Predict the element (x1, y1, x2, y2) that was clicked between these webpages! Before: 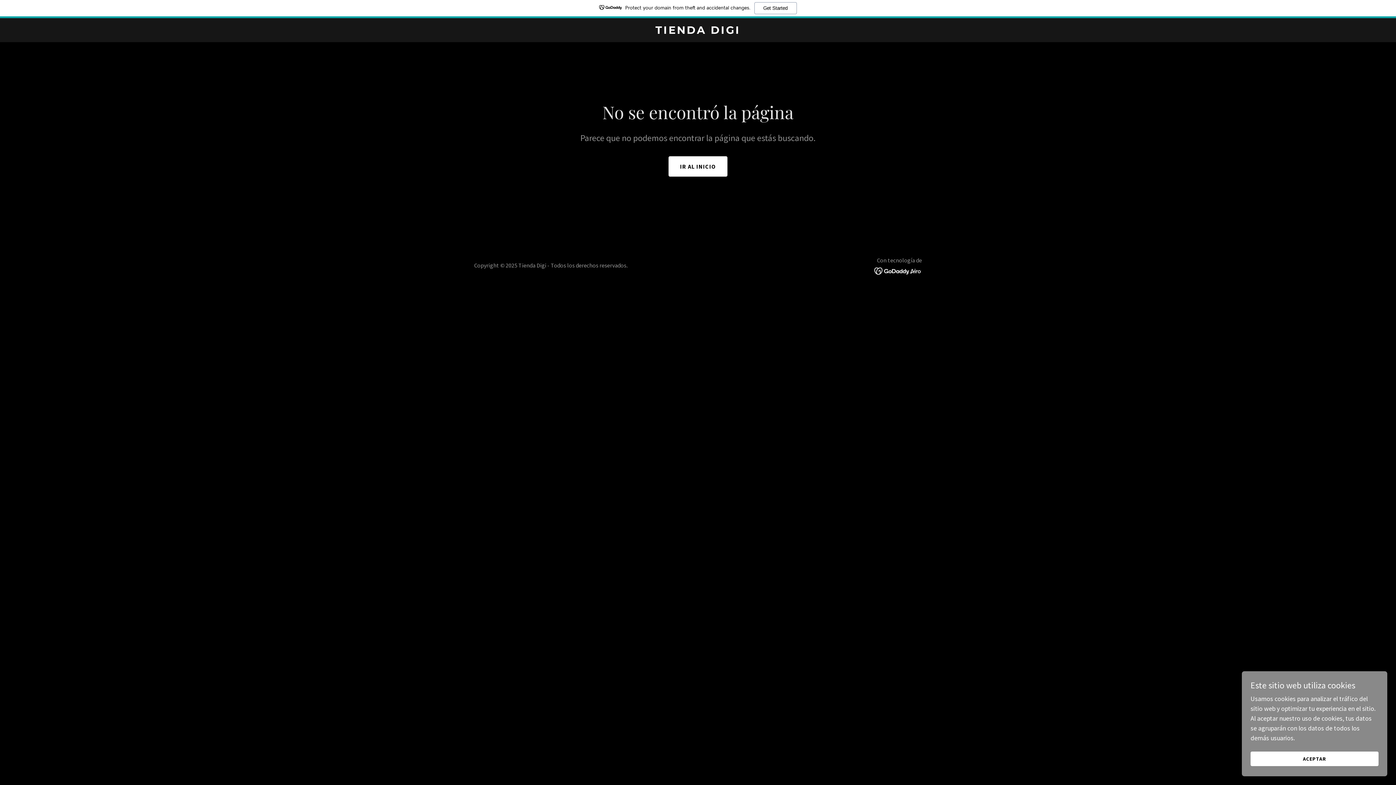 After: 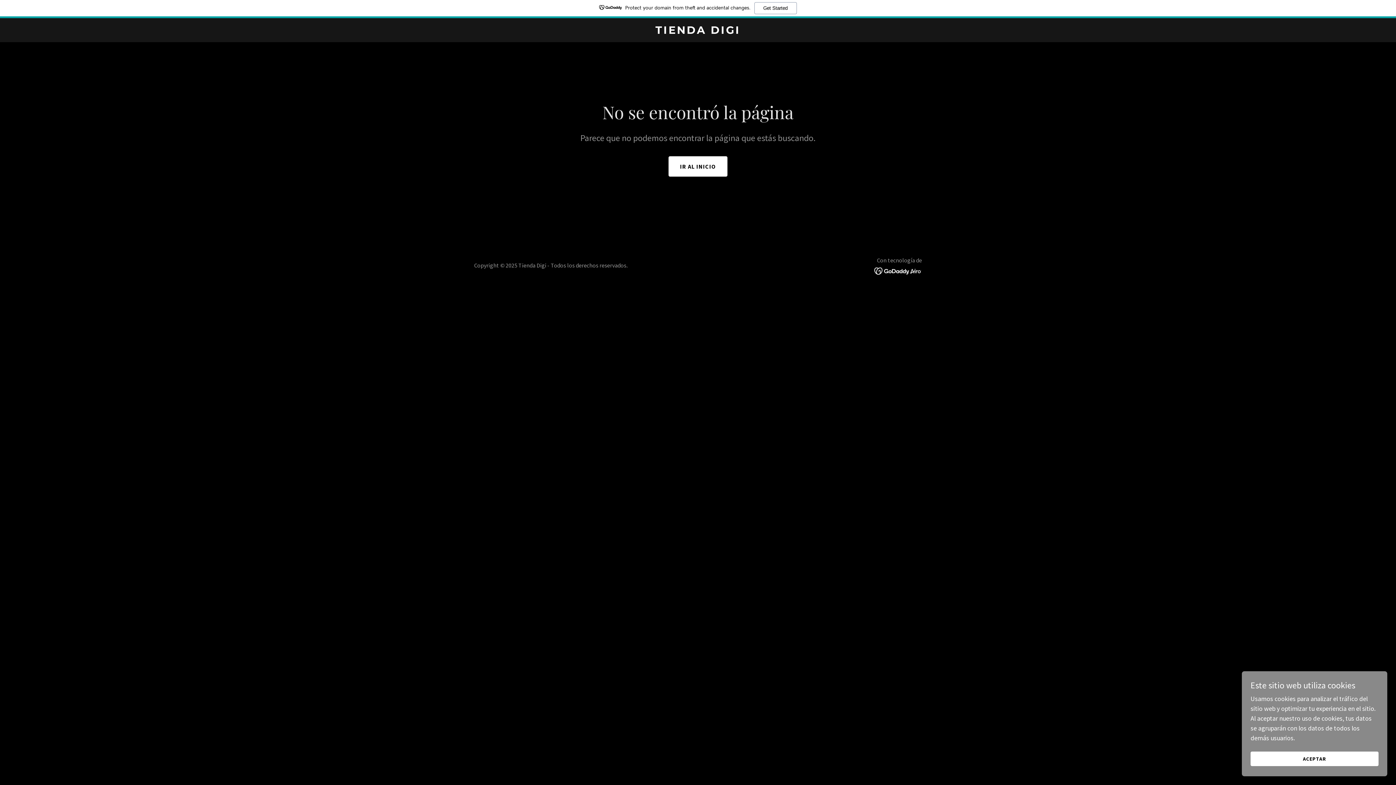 Action: bbox: (874, 266, 922, 274)